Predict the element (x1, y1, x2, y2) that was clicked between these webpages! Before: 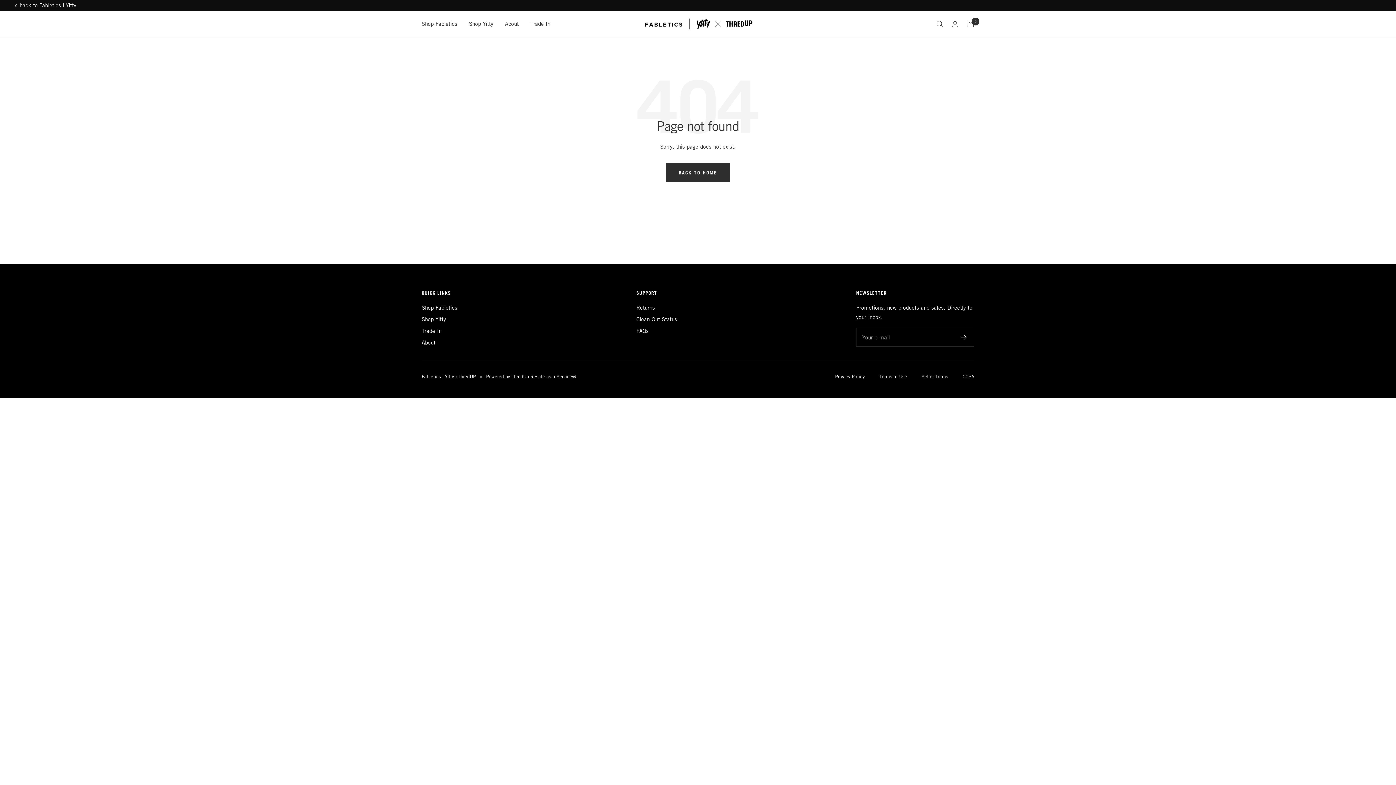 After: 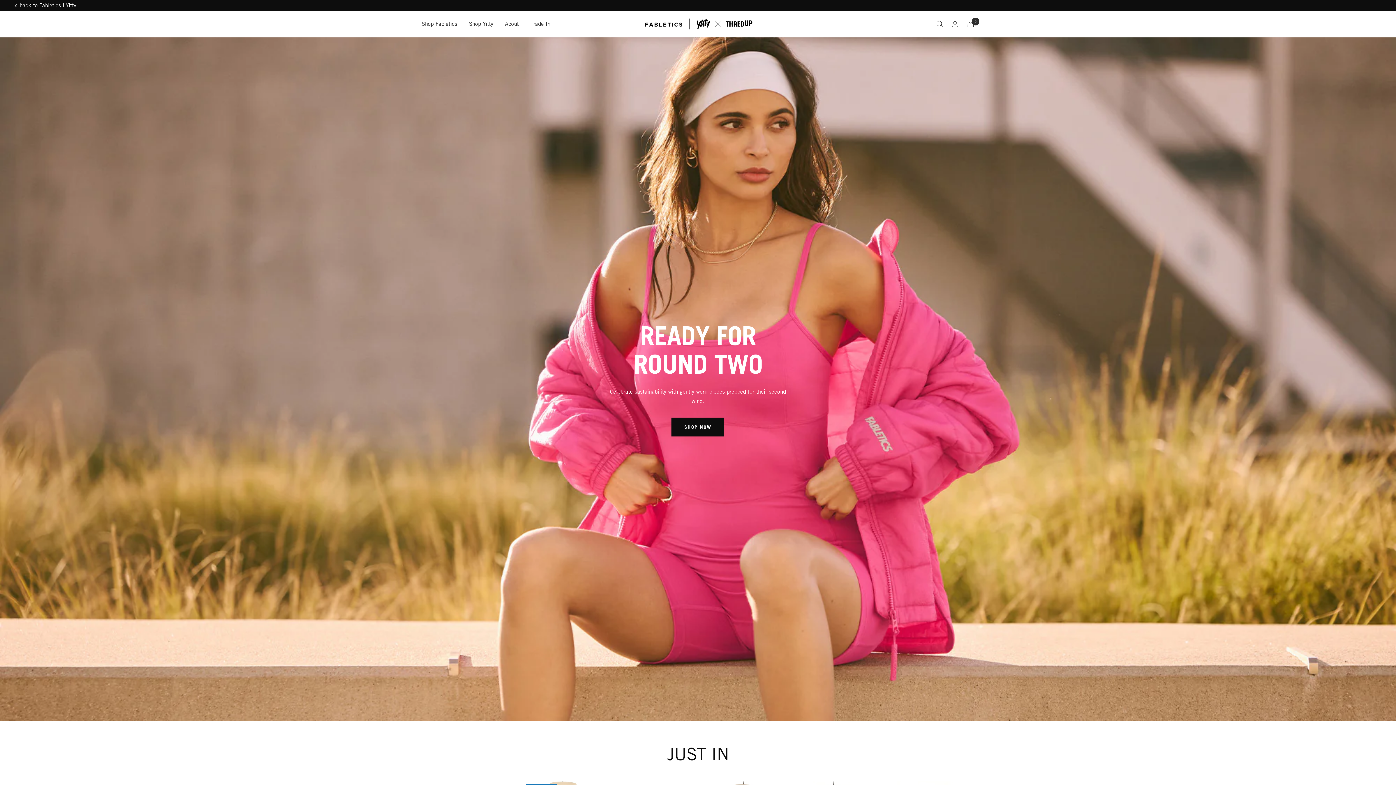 Action: label: Fabletics | Yitty x thredUP bbox: (643, 18, 752, 29)